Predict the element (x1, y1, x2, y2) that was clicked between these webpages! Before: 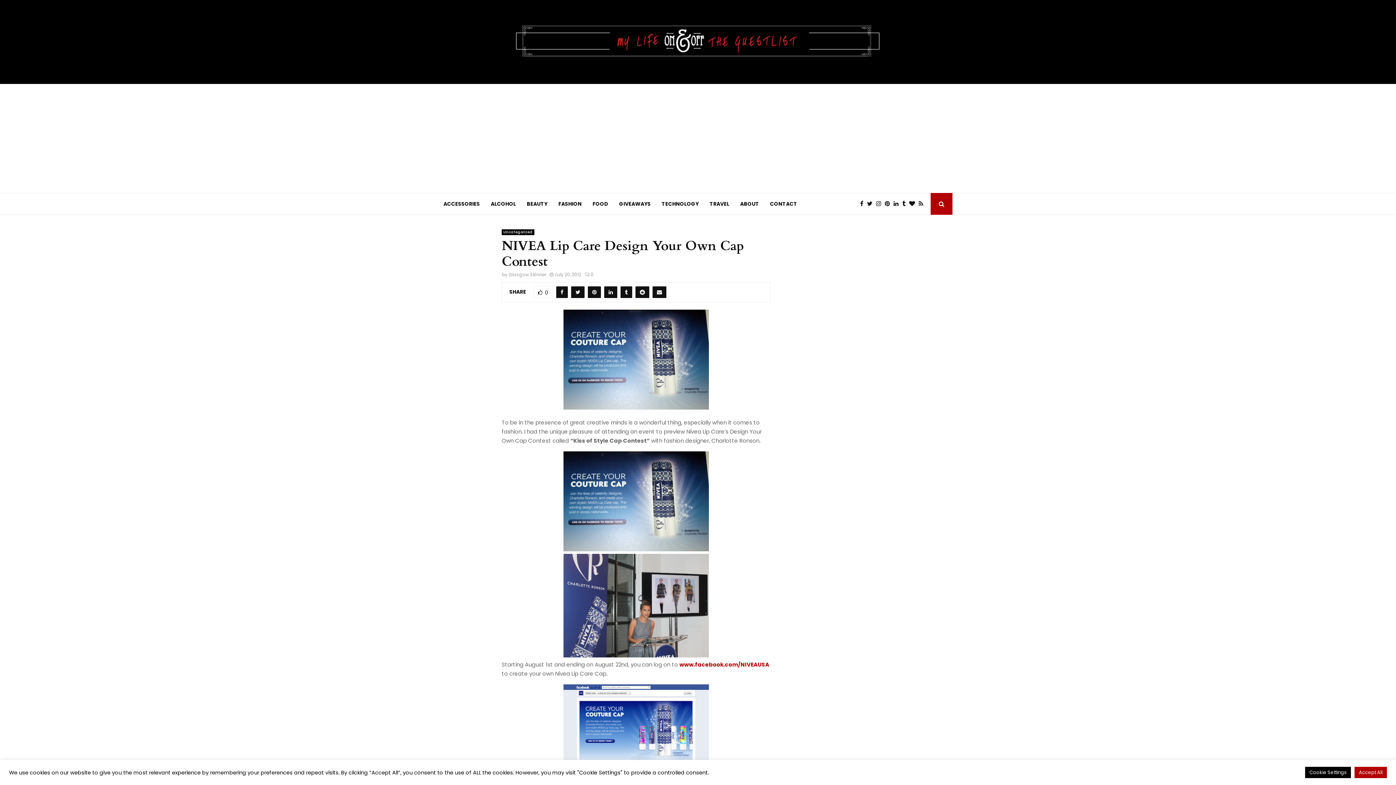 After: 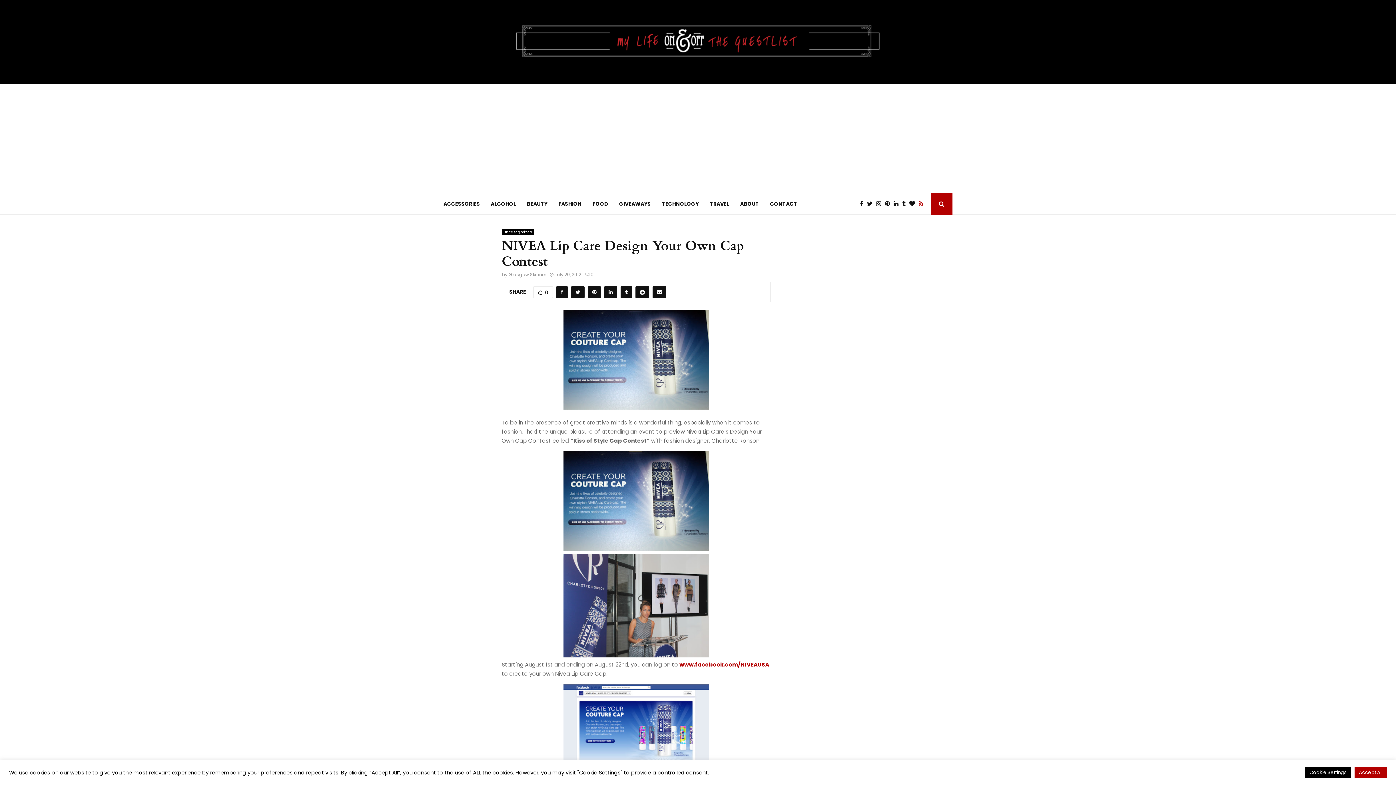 Action: bbox: (918, 199, 927, 208)